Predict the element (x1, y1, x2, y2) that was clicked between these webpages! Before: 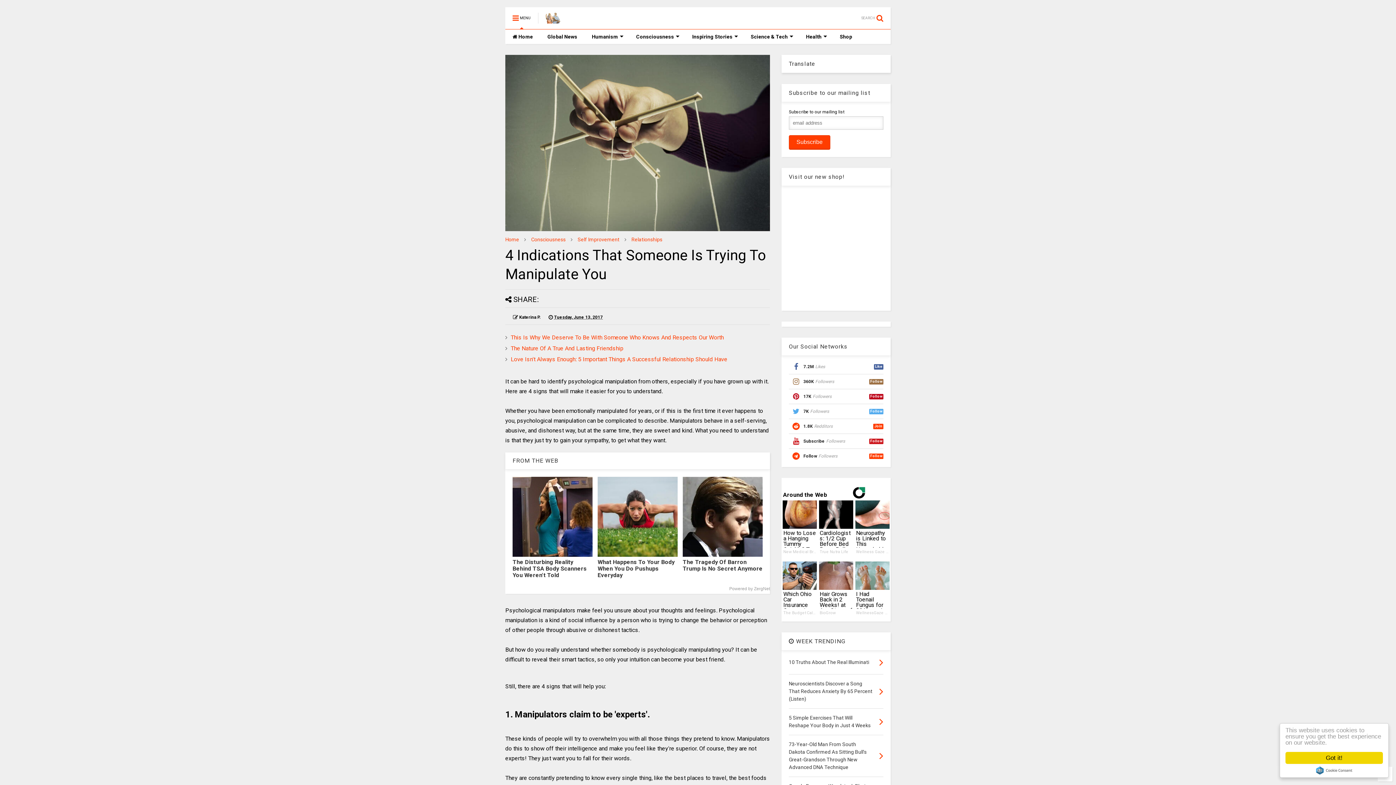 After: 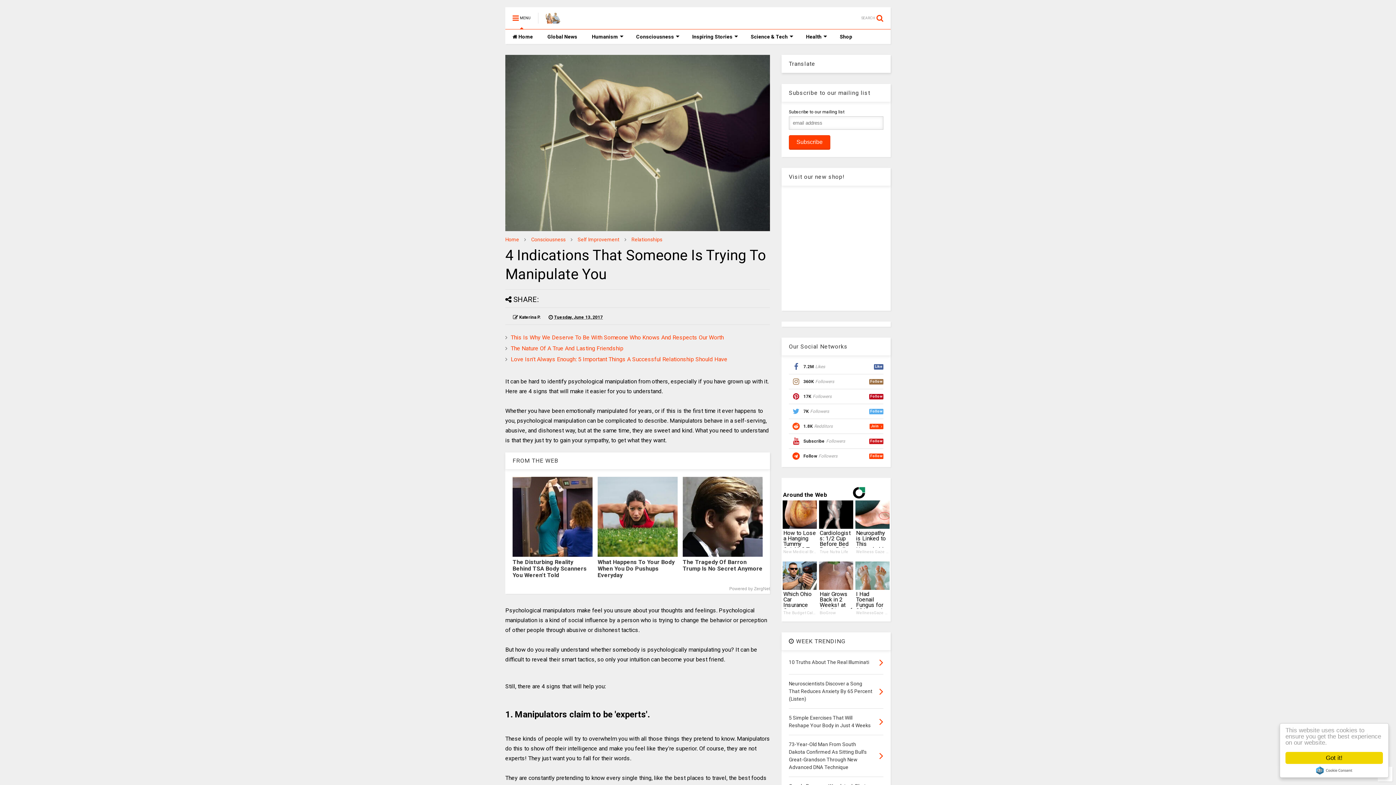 Action: bbox: (789, 419, 883, 433) label: 1.8K
Redditors
Join